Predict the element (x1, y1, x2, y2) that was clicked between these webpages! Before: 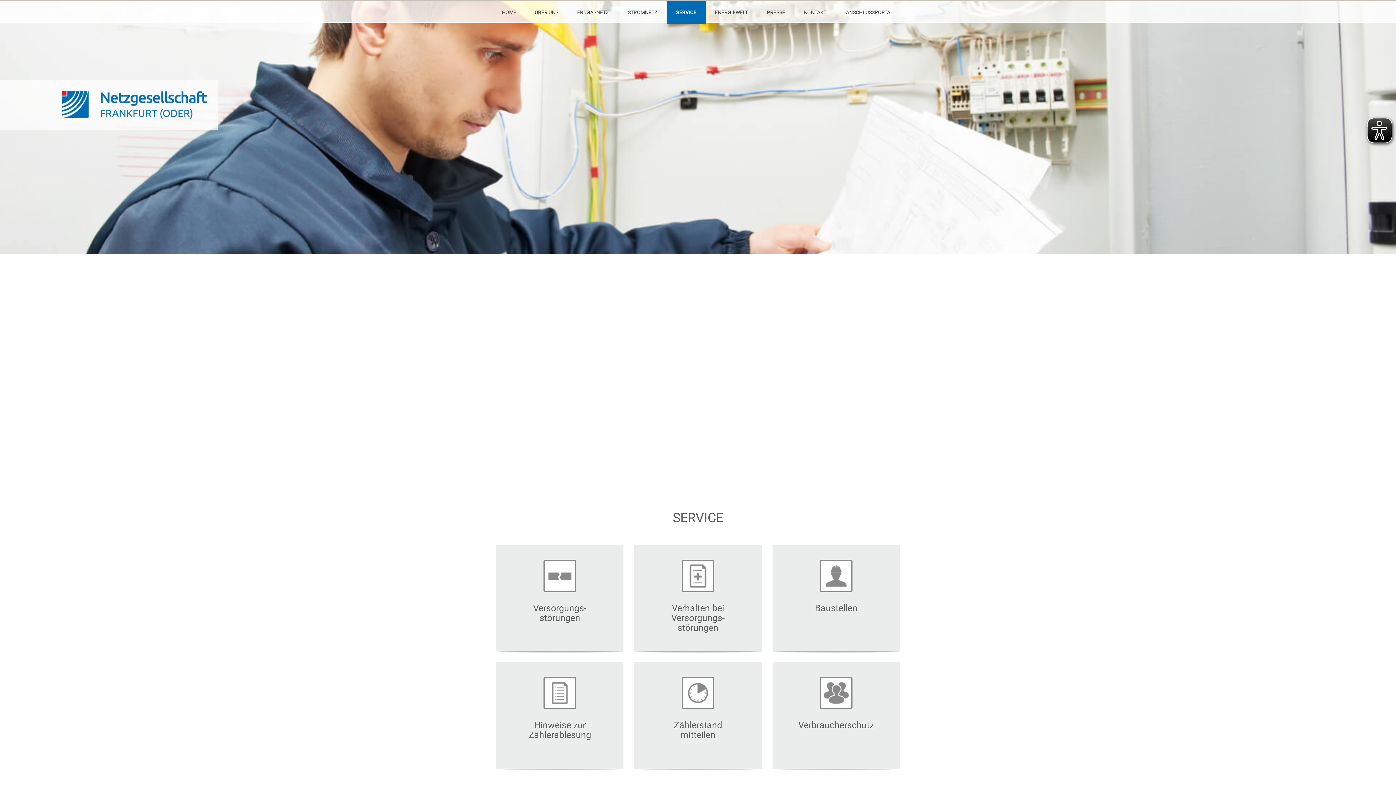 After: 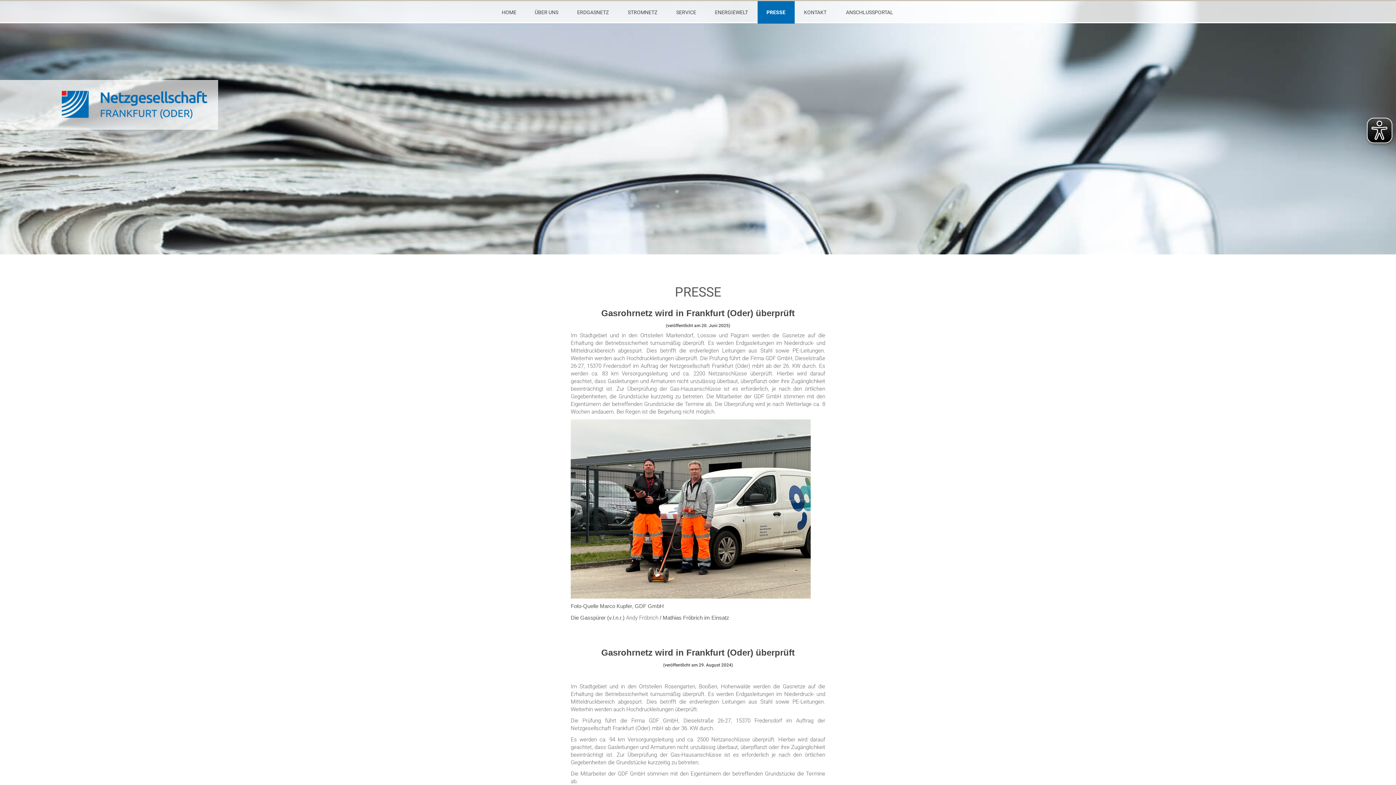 Action: bbox: (757, 1, 794, 23) label: PRESSE